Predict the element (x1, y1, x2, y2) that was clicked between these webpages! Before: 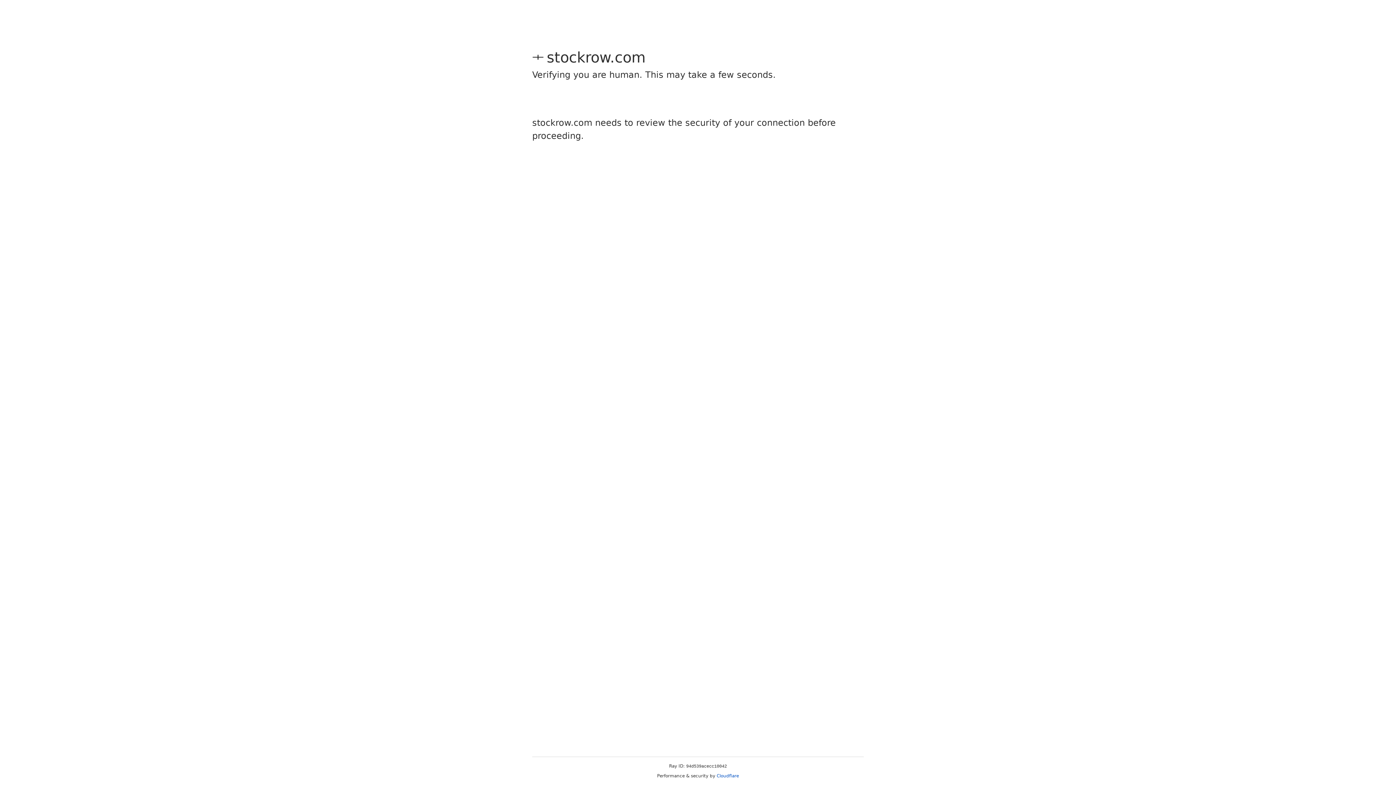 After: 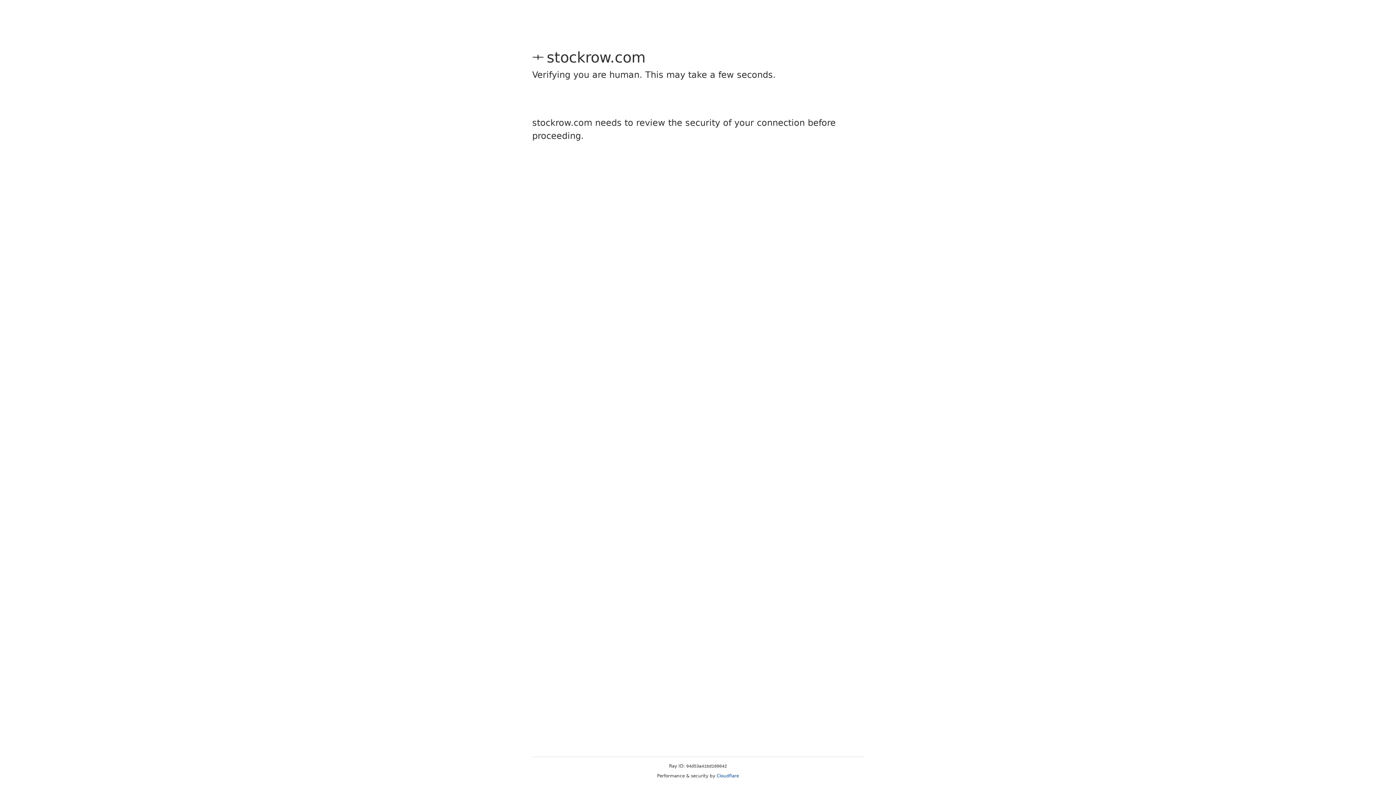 Action: label: Cloudflare bbox: (716, 773, 739, 778)